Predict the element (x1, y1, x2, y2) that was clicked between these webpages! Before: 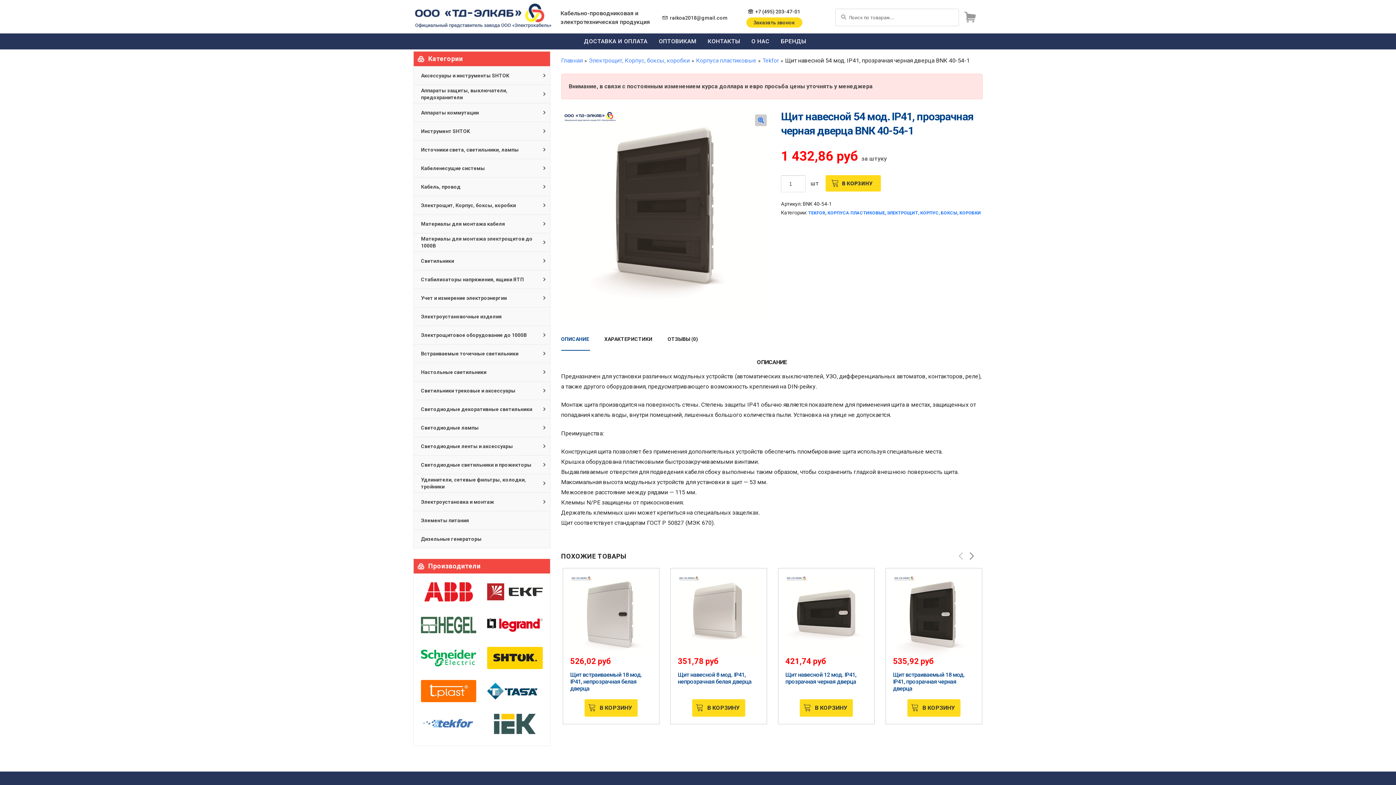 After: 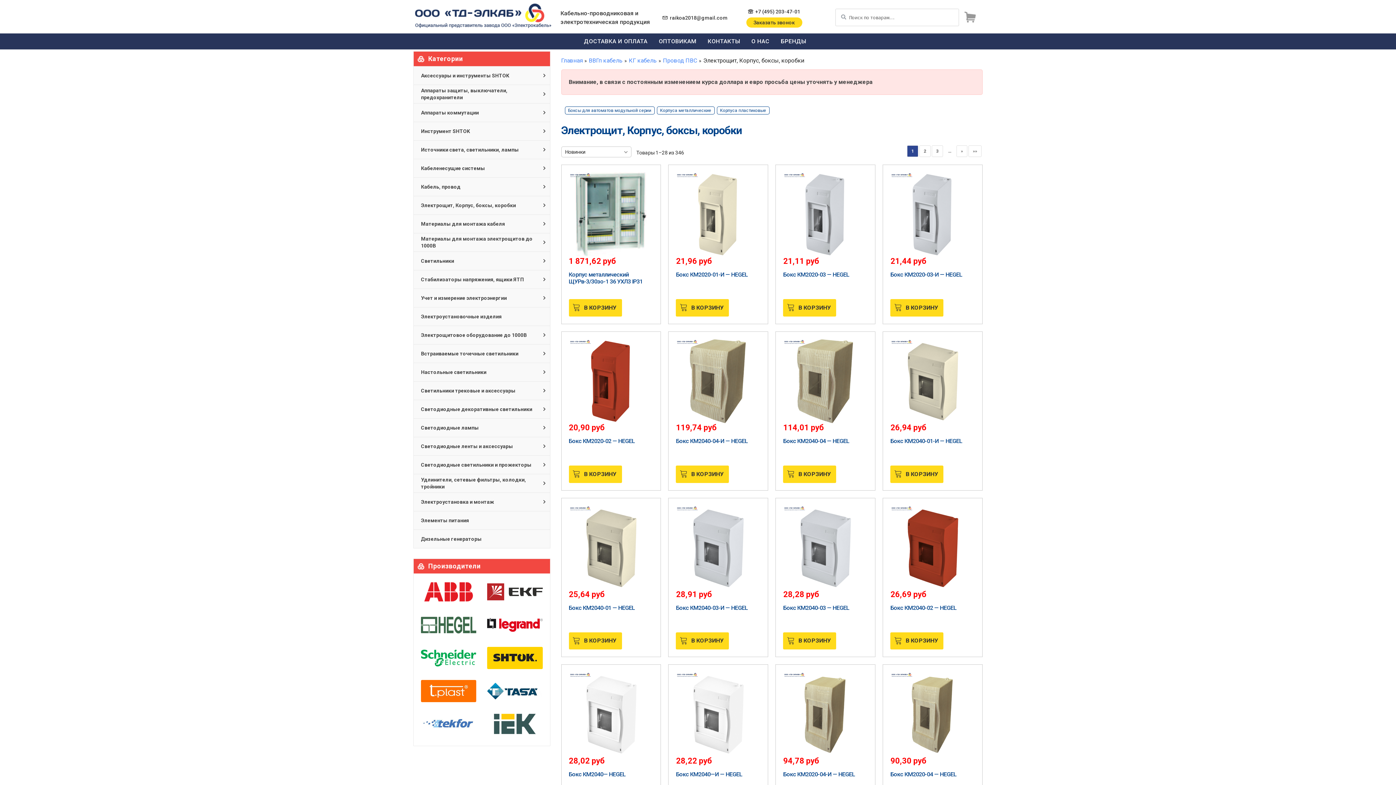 Action: bbox: (588, 57, 690, 64) label: Электрощит, Корпус, боксы, коробки